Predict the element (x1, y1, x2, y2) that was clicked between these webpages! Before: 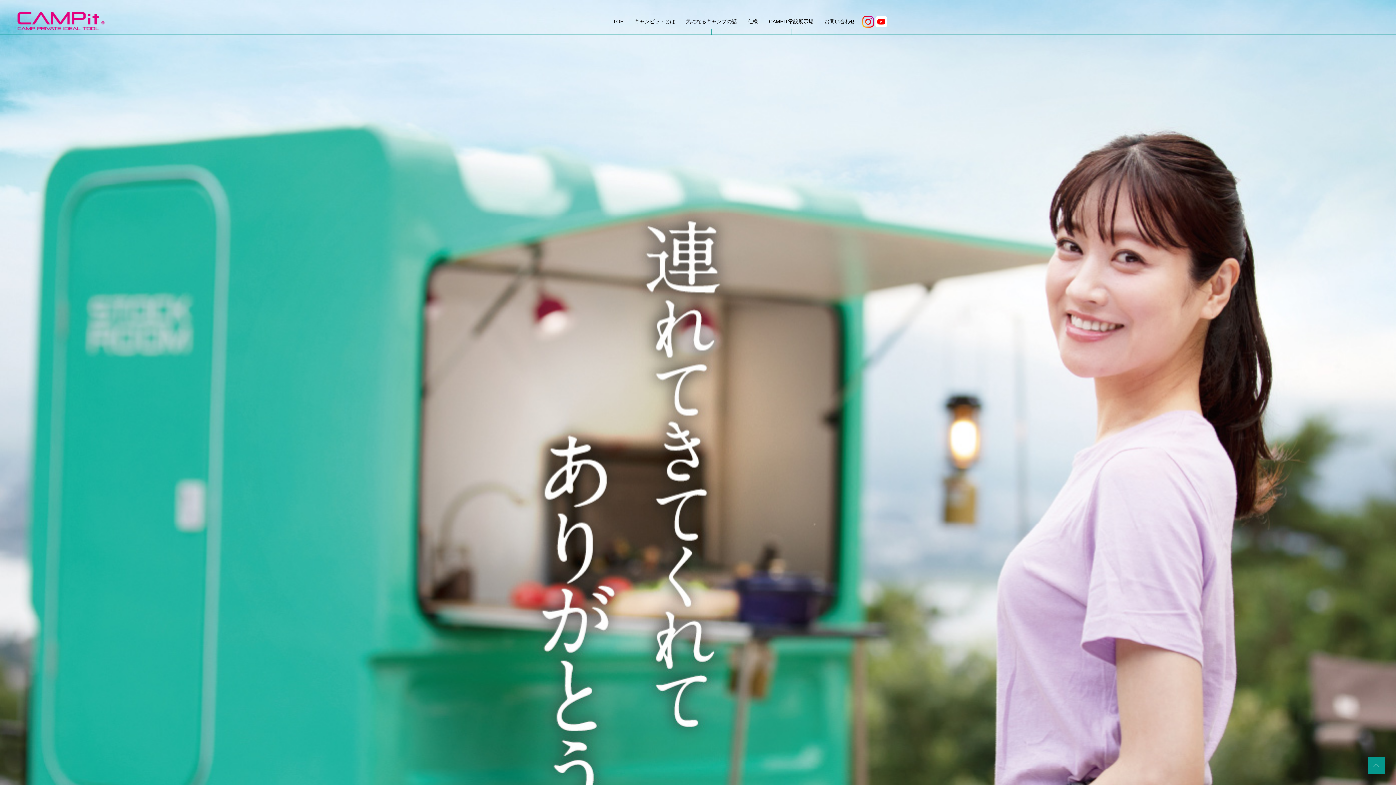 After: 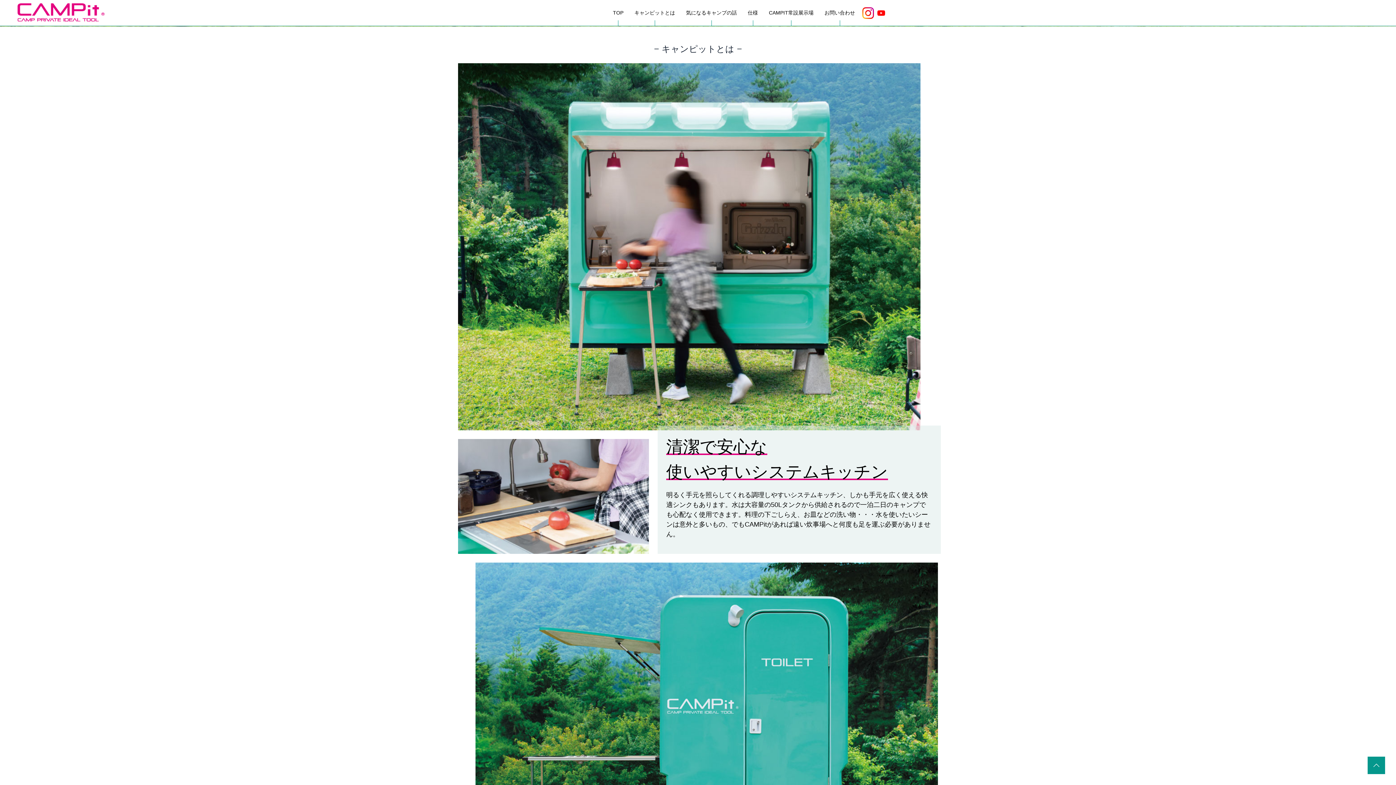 Action: bbox: (634, 8, 675, 34) label: キャンピットとは